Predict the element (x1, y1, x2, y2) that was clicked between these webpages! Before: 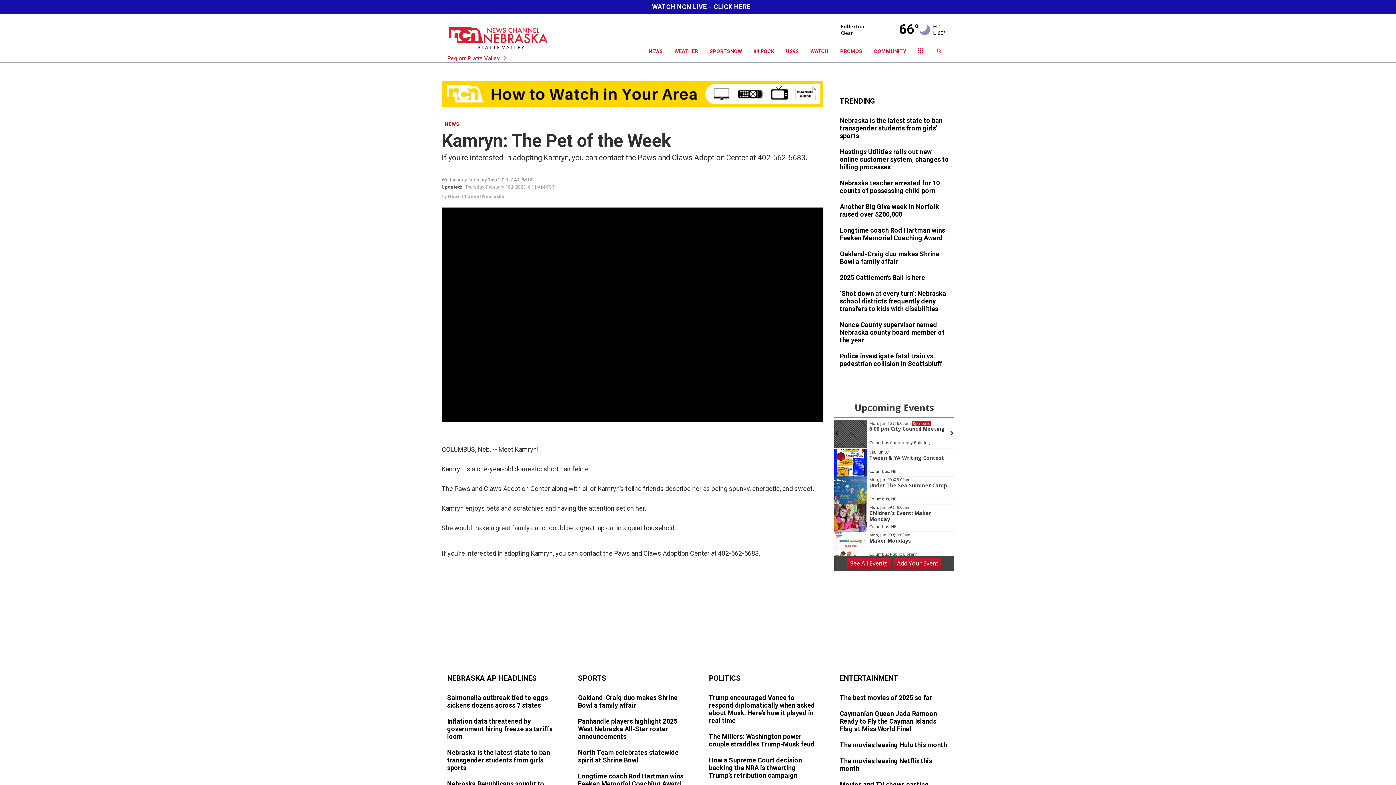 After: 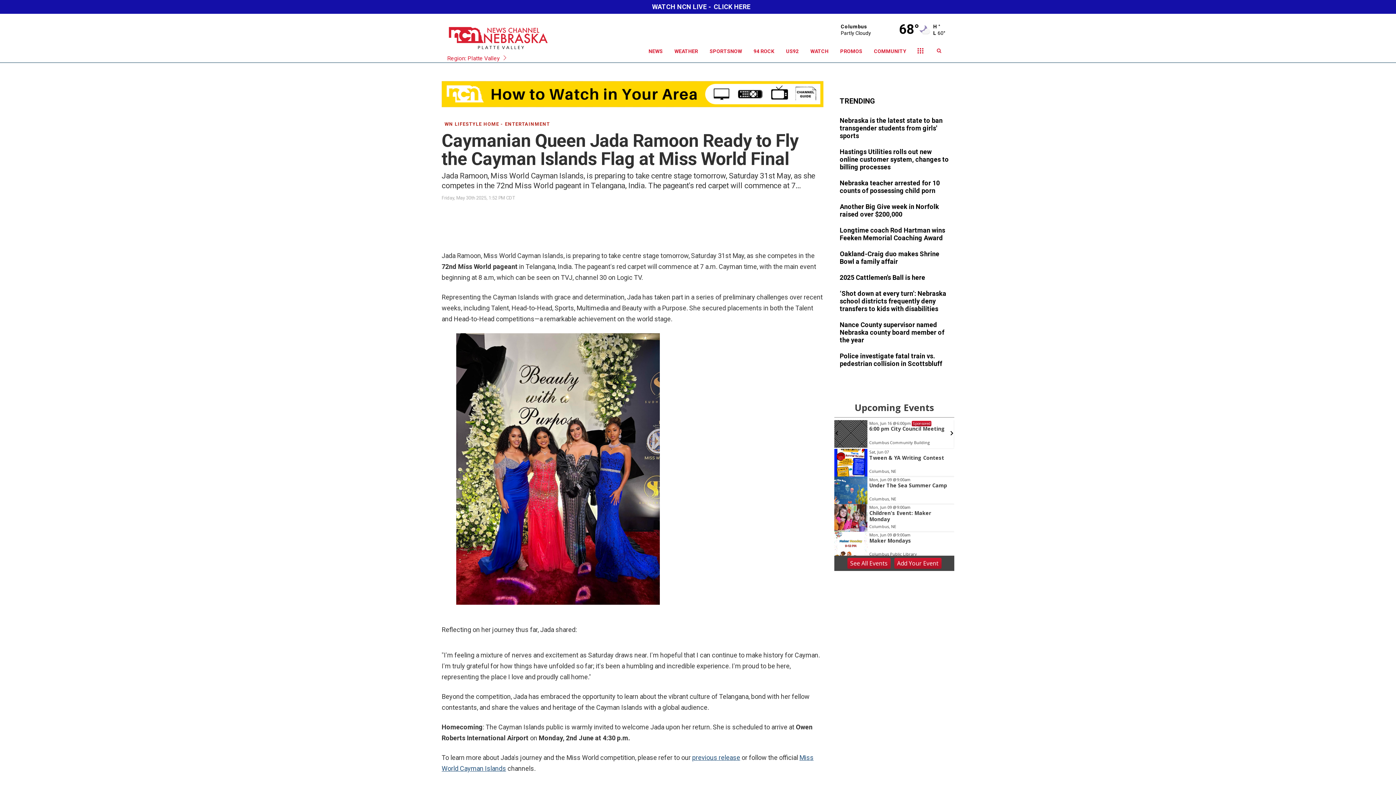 Action: bbox: (840, 710, 949, 734)